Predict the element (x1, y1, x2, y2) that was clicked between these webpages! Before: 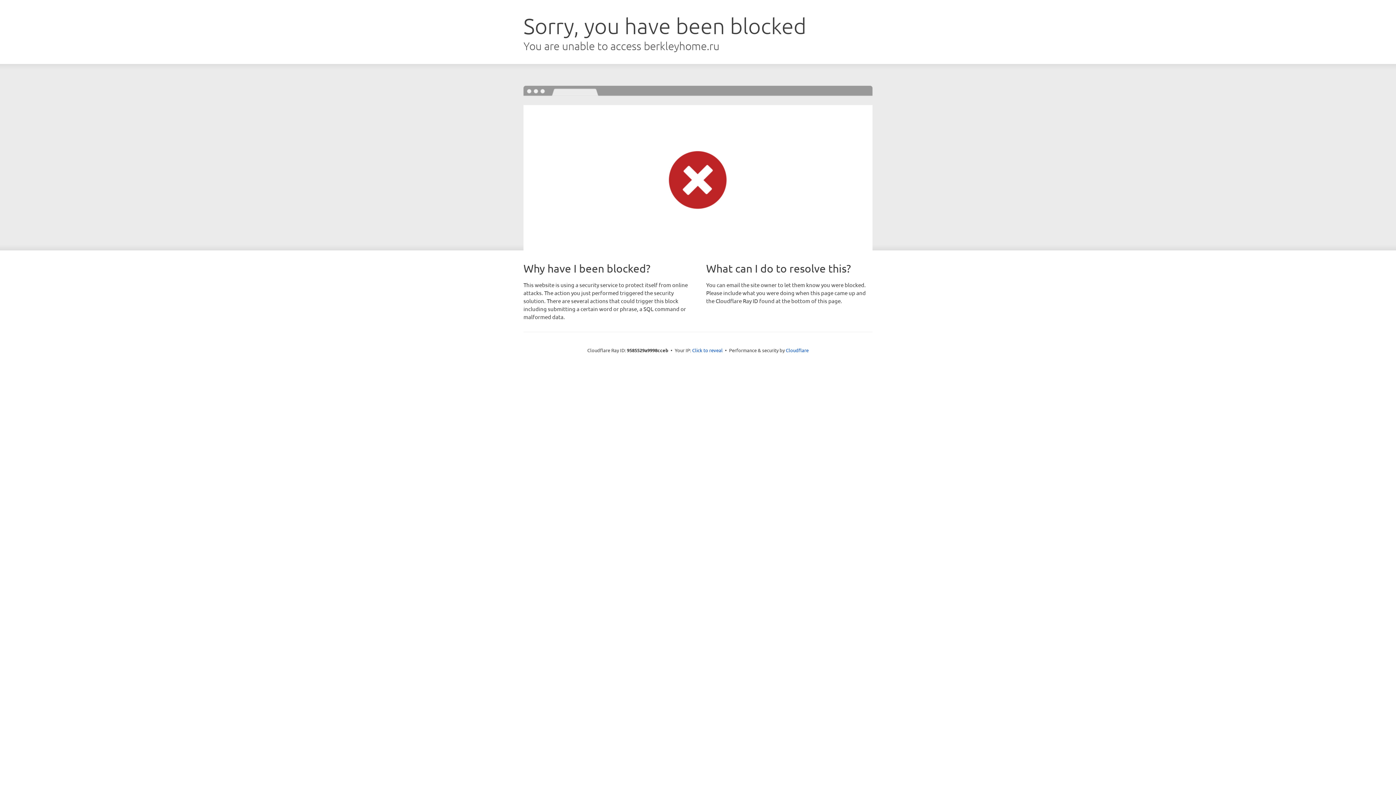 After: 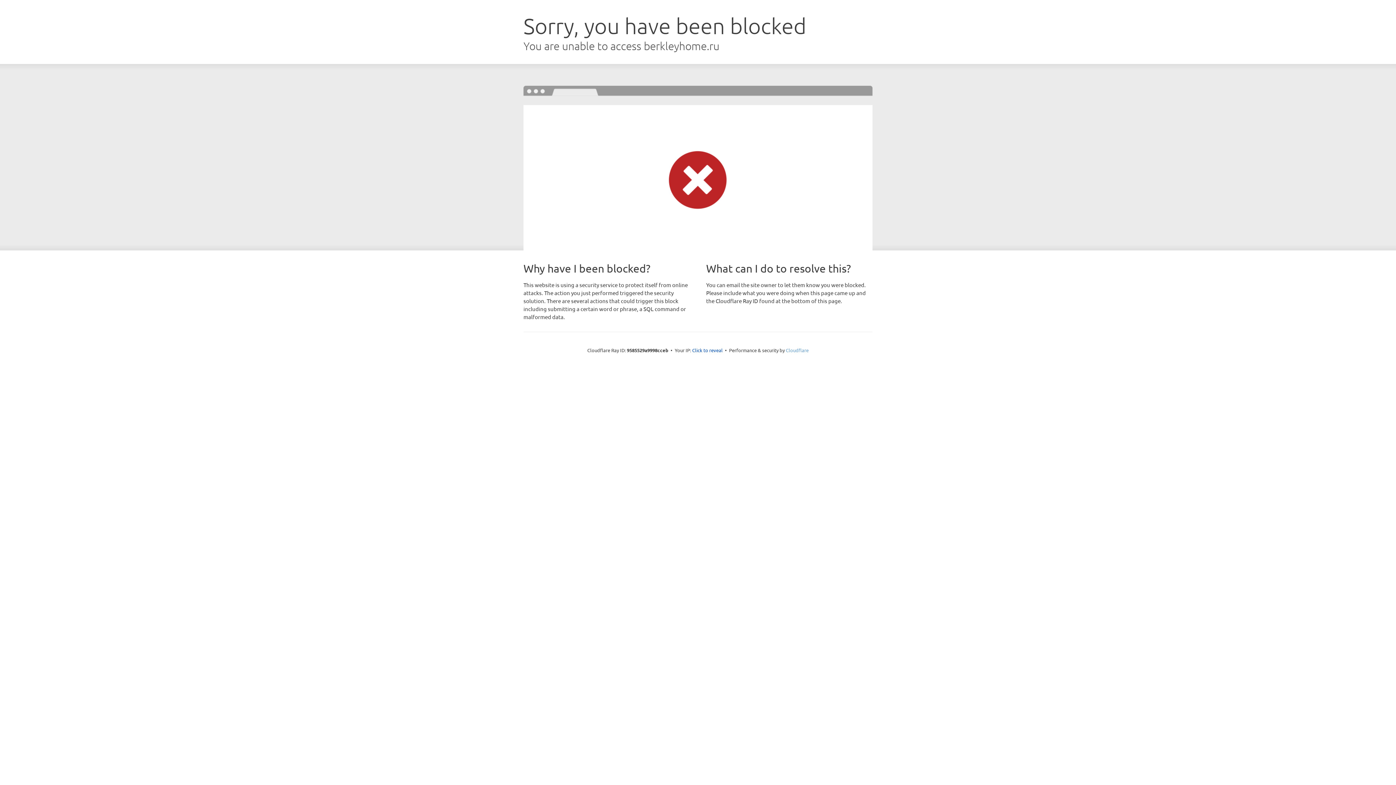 Action: bbox: (786, 347, 808, 353) label: Cloudflare